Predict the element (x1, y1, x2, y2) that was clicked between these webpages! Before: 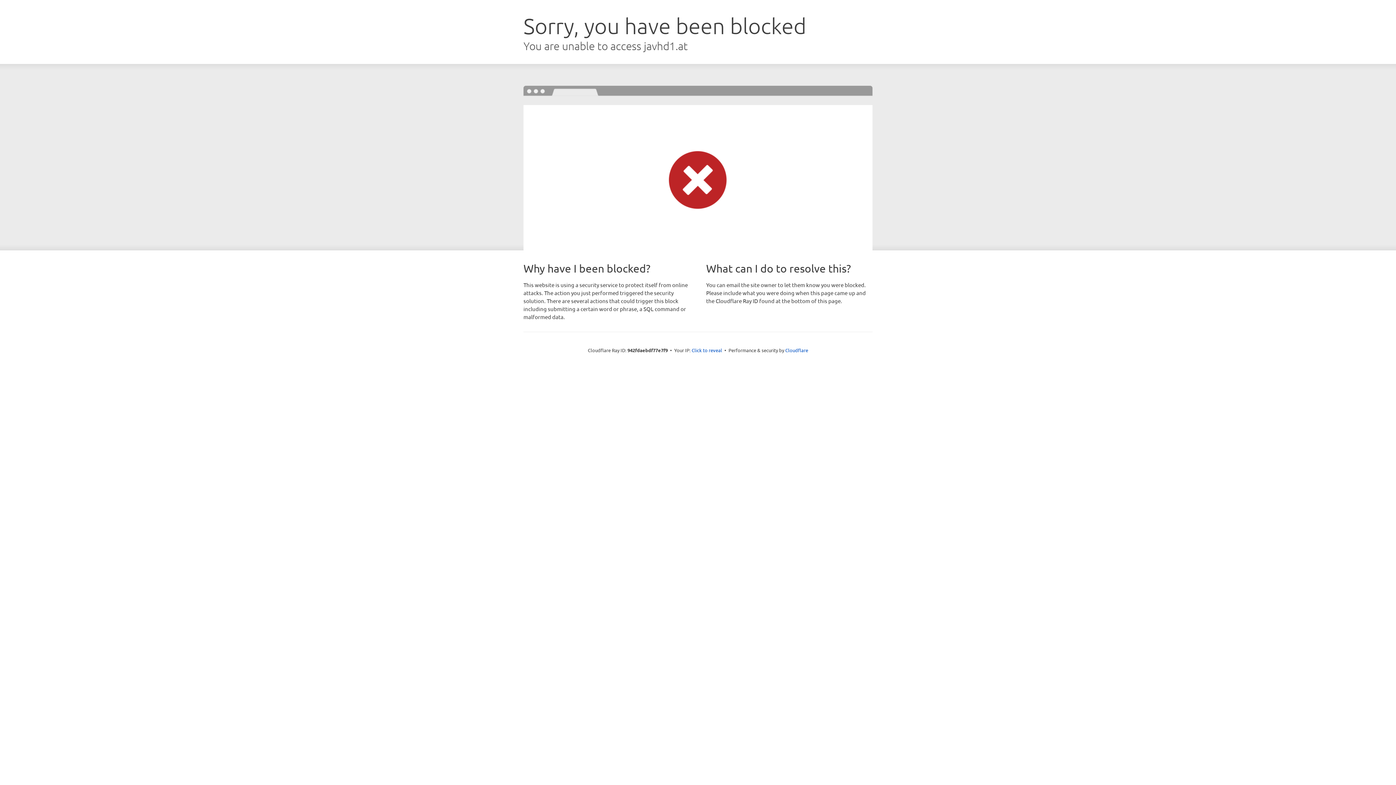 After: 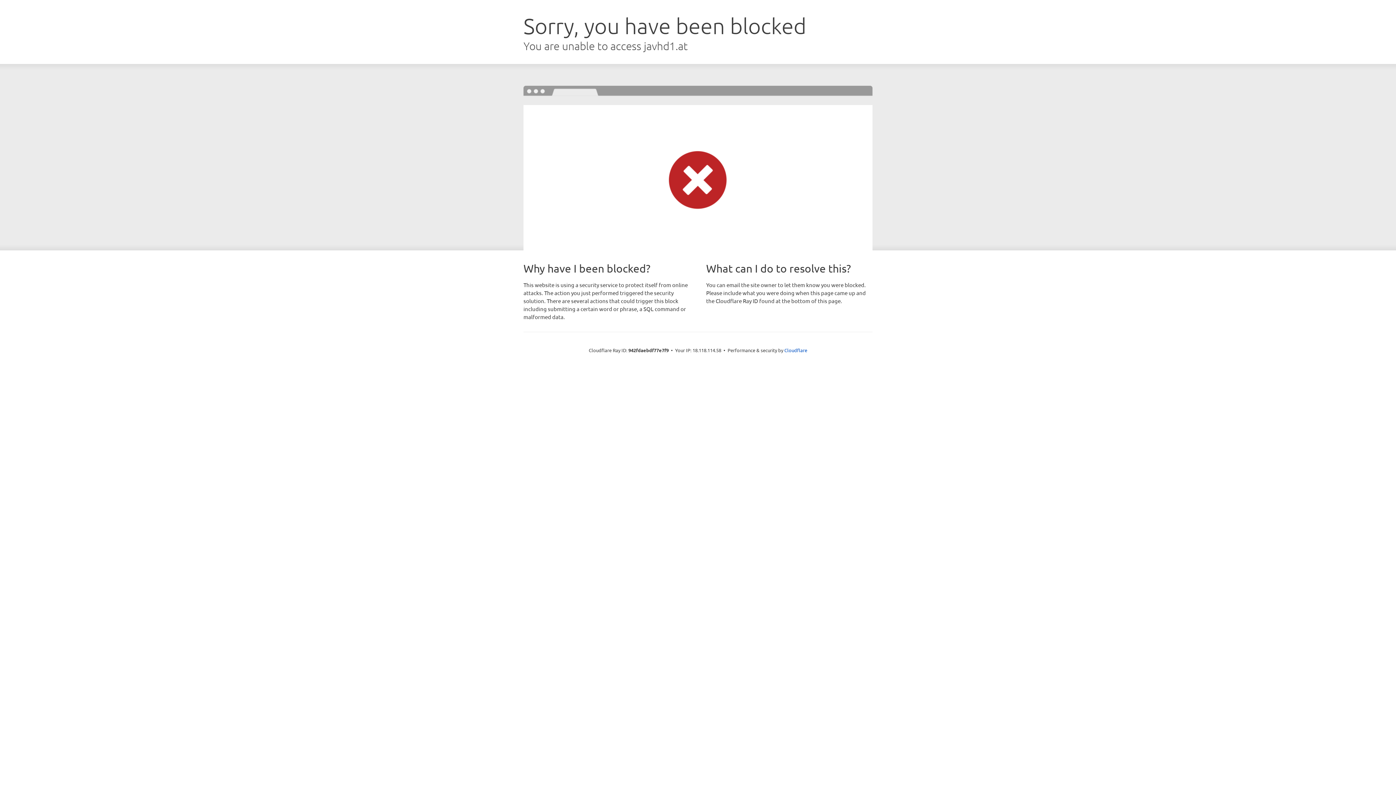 Action: label: Click to reveal bbox: (691, 346, 722, 353)